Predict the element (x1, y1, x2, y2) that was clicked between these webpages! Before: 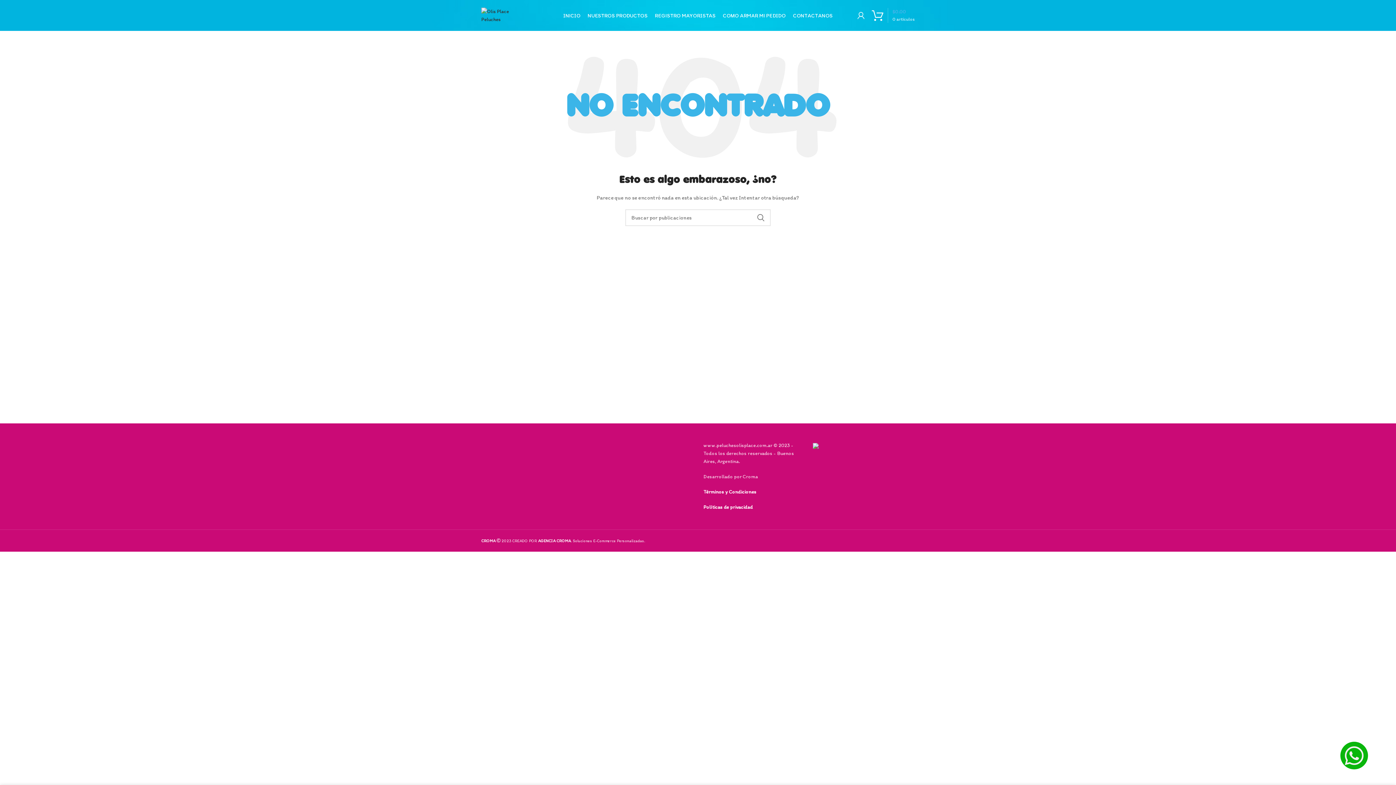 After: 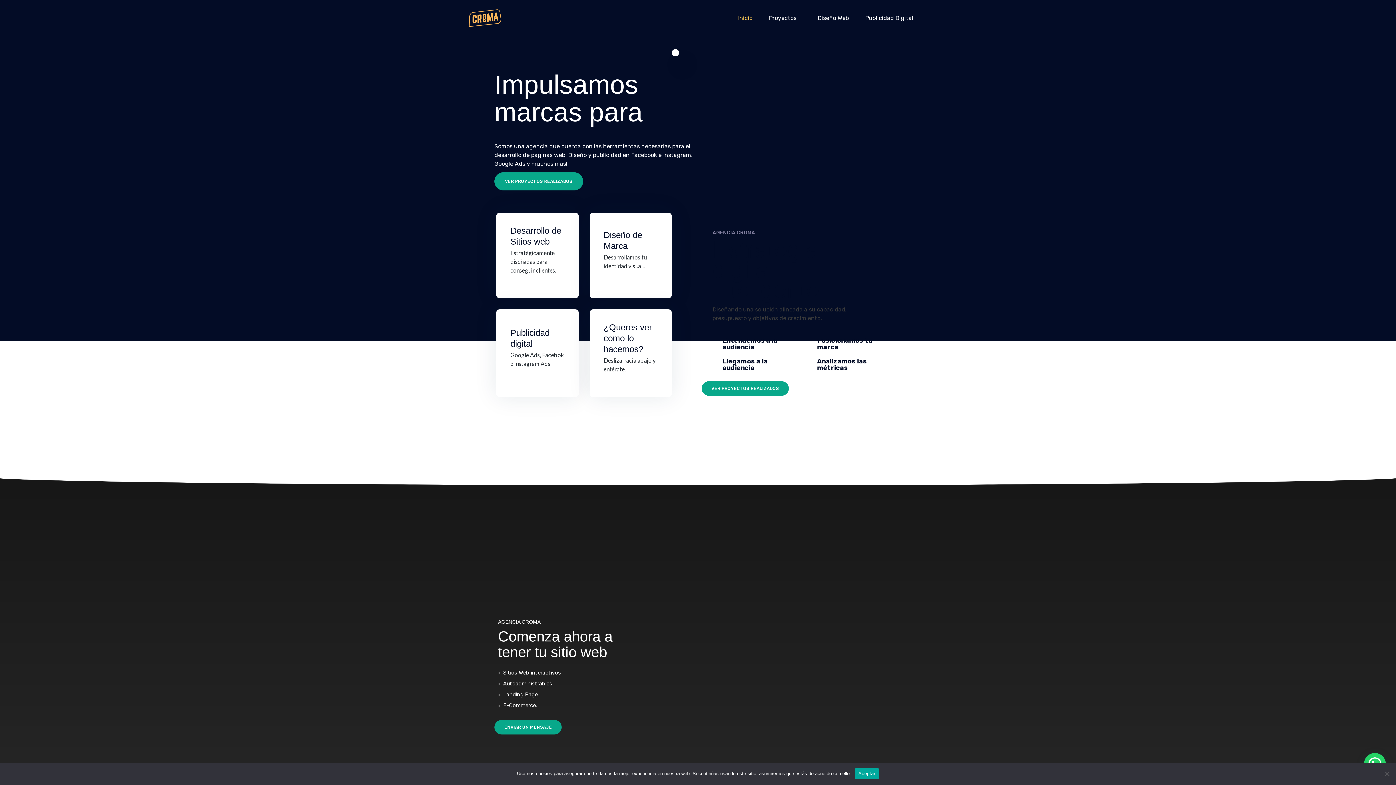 Action: bbox: (481, 538, 495, 543) label: CROMA